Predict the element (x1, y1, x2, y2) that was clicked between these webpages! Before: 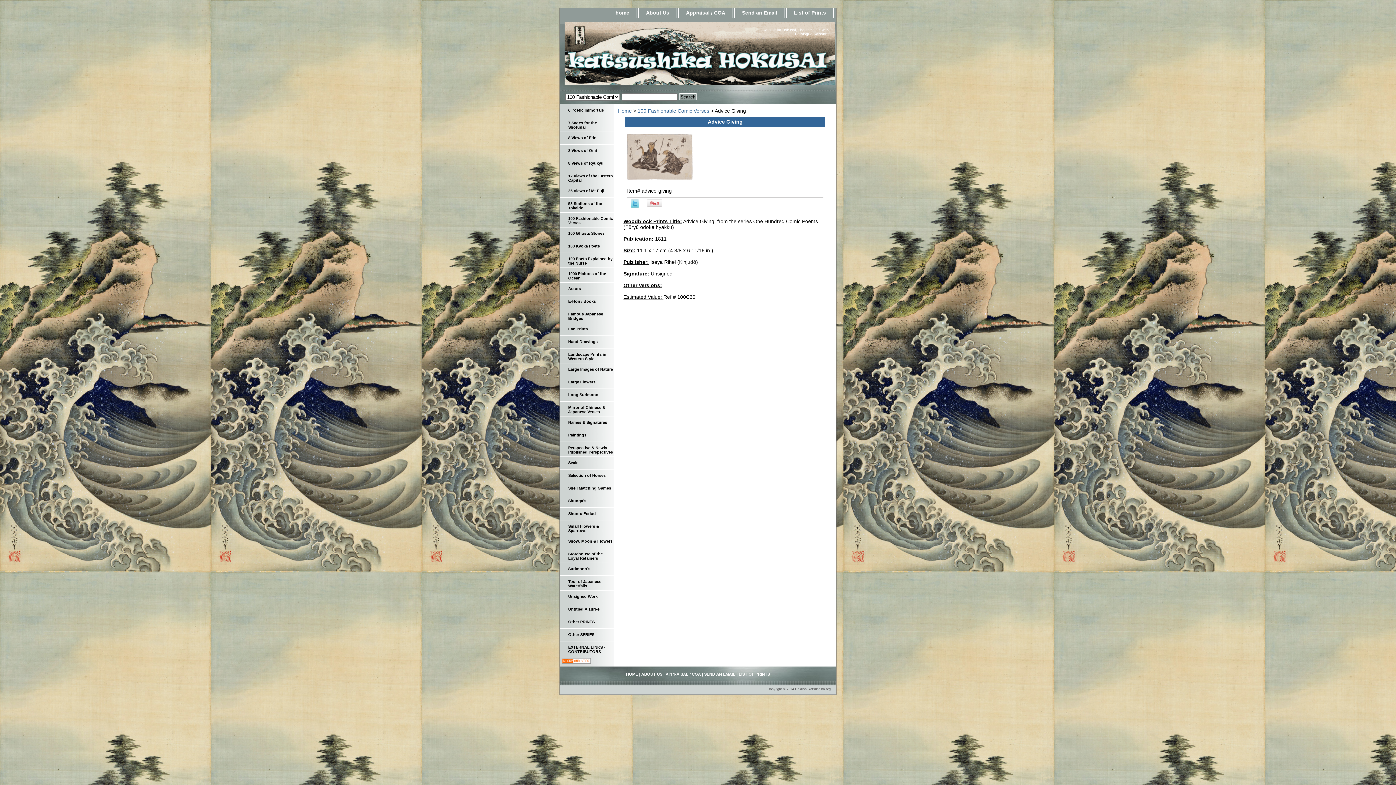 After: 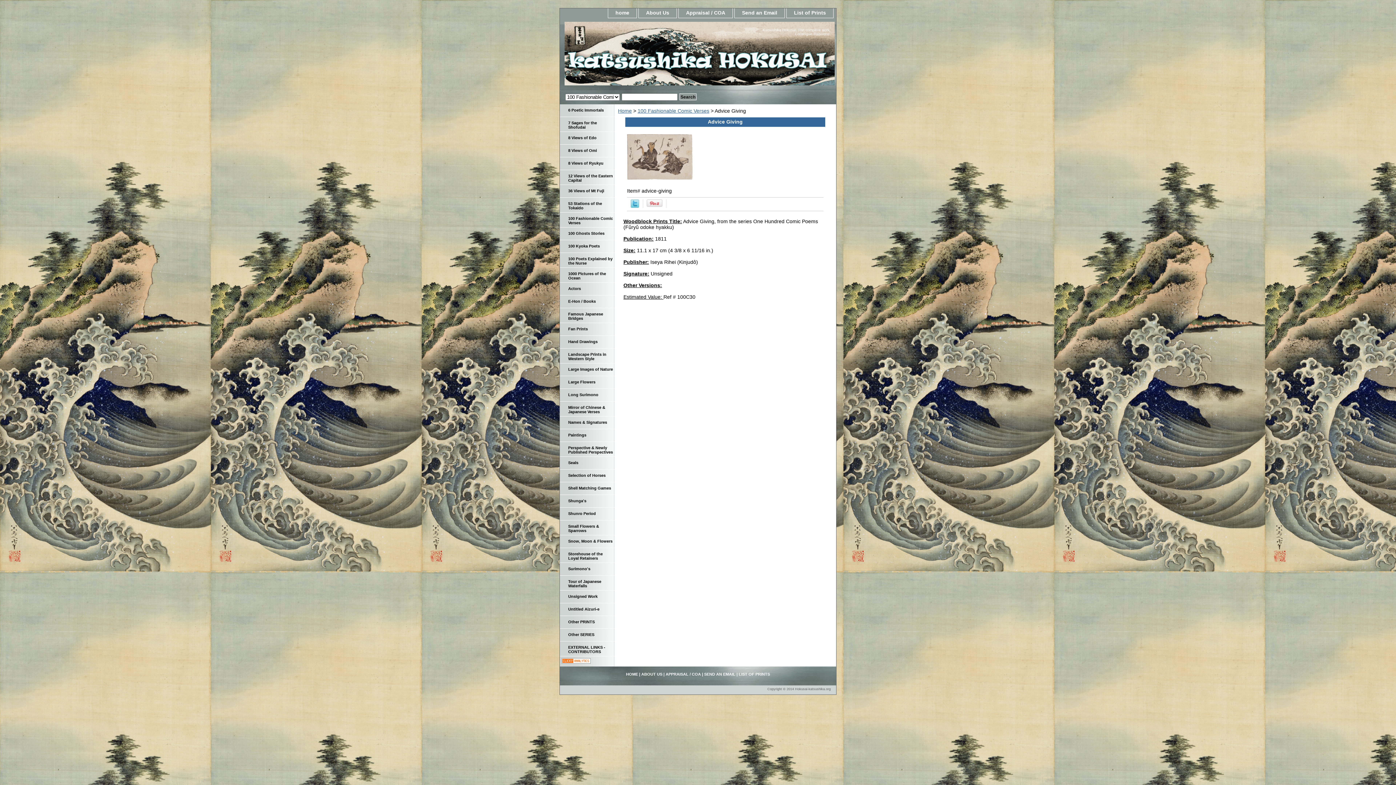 Action: bbox: (630, 203, 639, 209)